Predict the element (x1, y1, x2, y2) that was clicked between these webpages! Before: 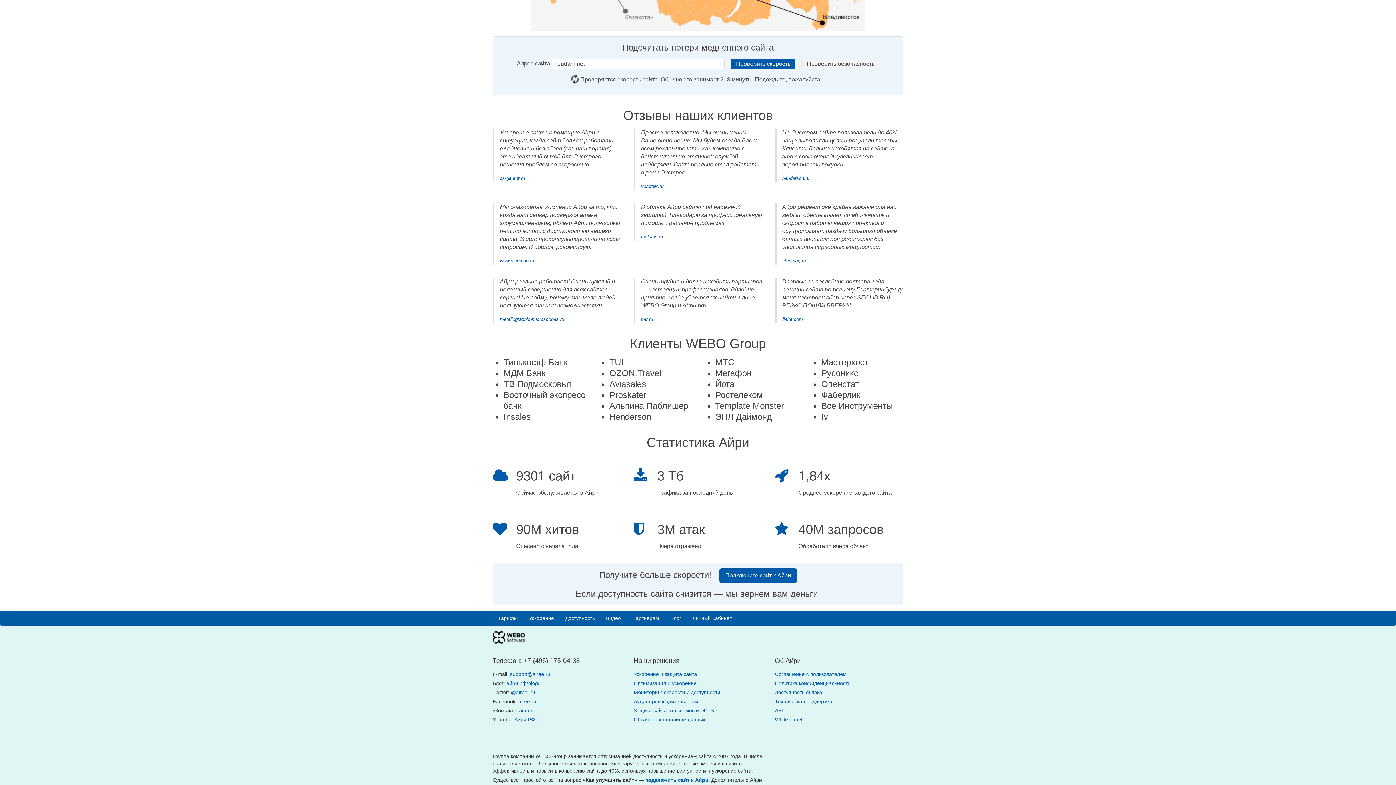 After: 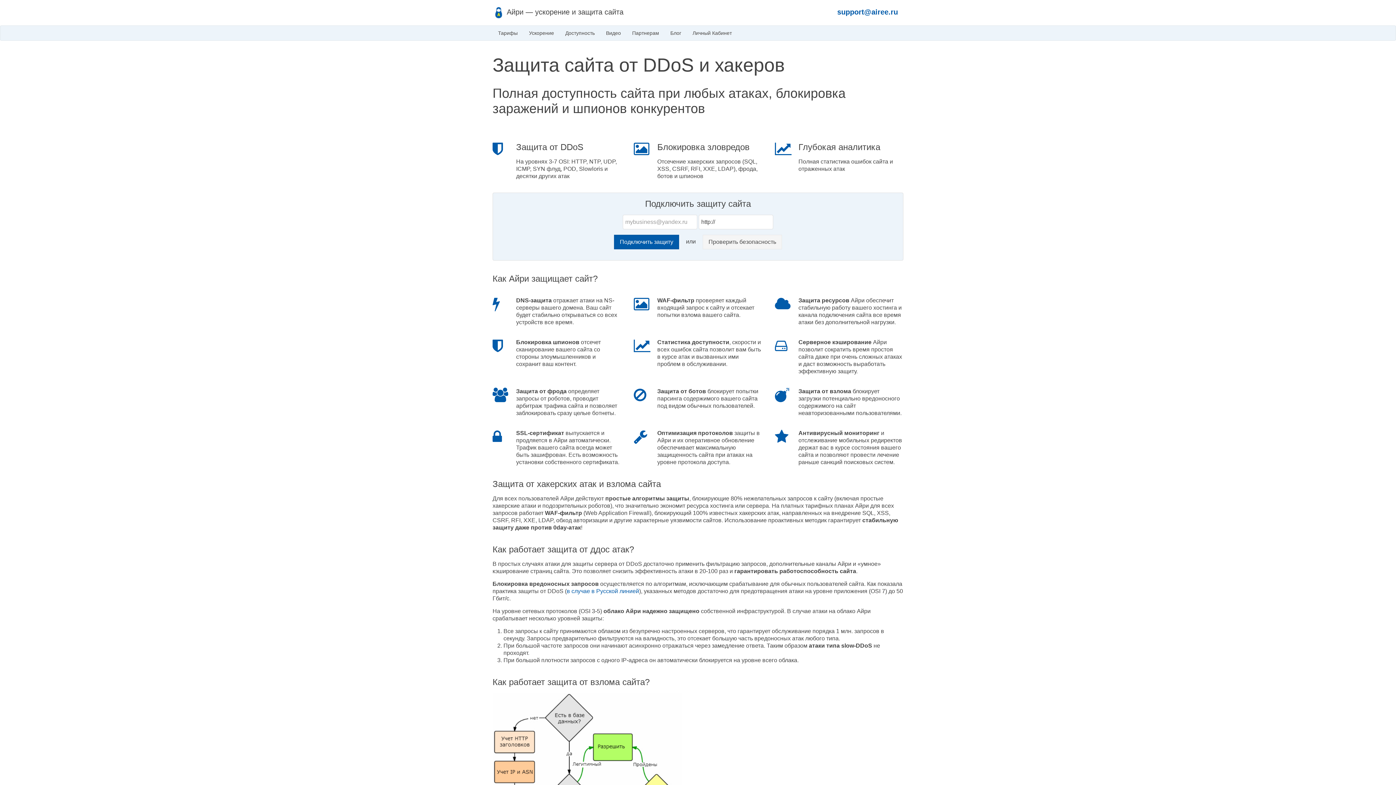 Action: label: Защита сайта от взломов и DDoS bbox: (633, 708, 713, 713)